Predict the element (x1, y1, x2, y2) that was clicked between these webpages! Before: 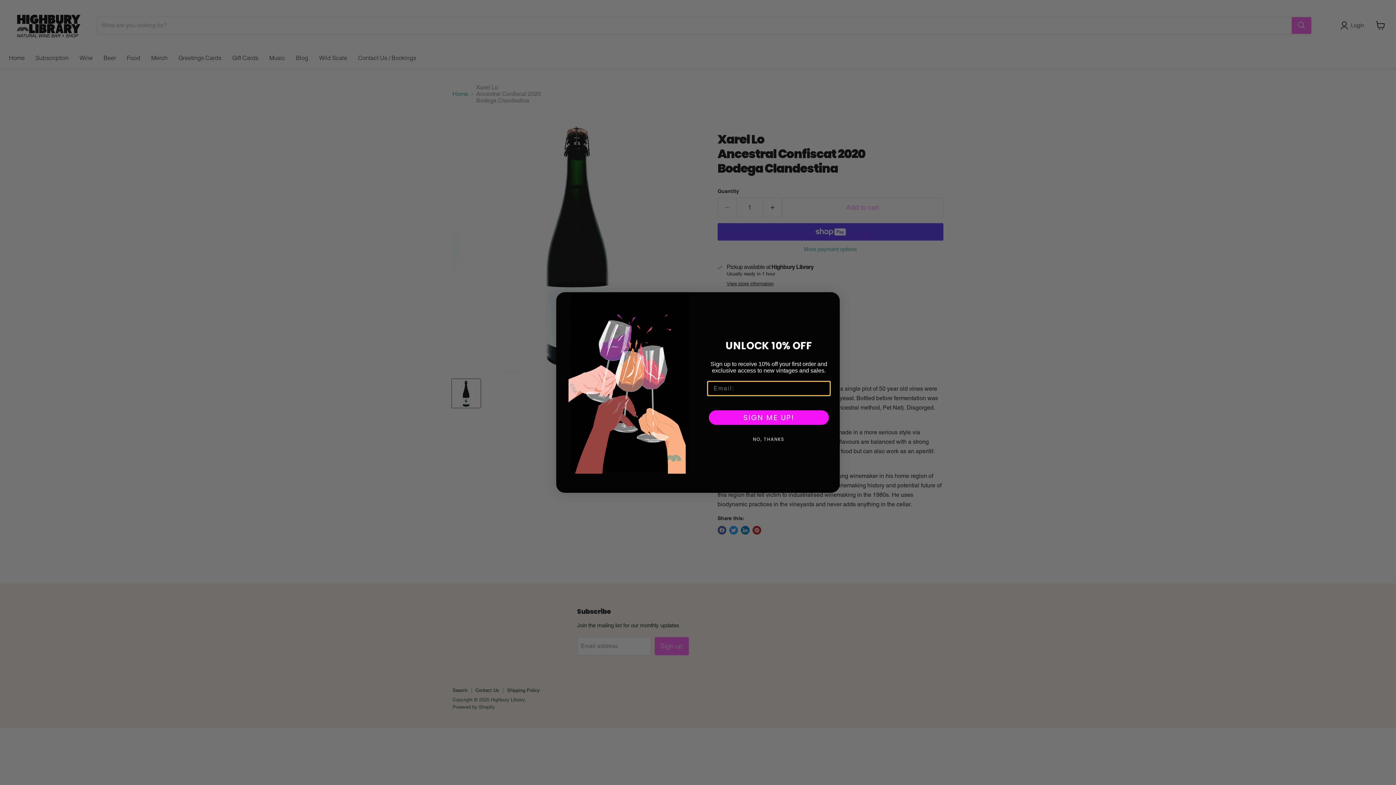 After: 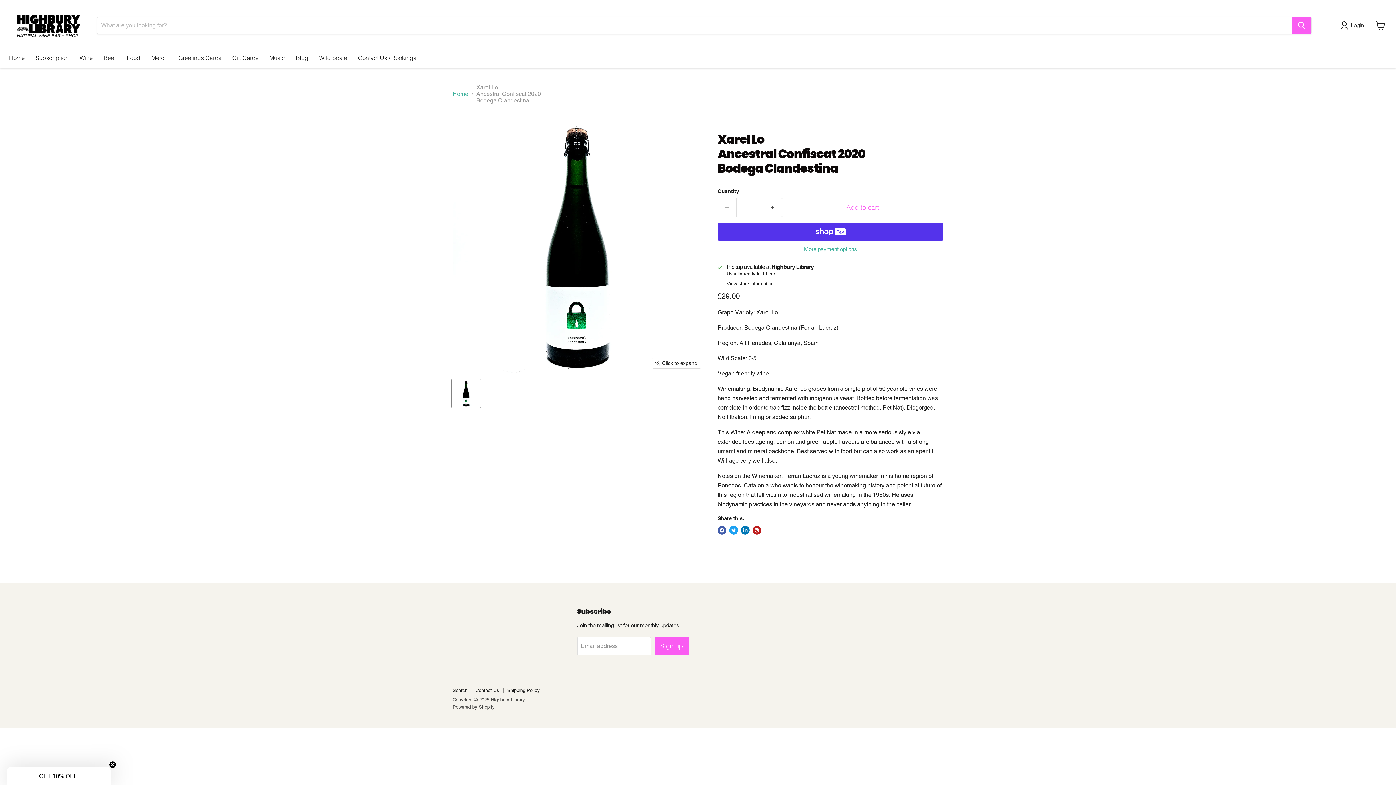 Action: label: NO, THANKS bbox: (707, 432, 830, 447)